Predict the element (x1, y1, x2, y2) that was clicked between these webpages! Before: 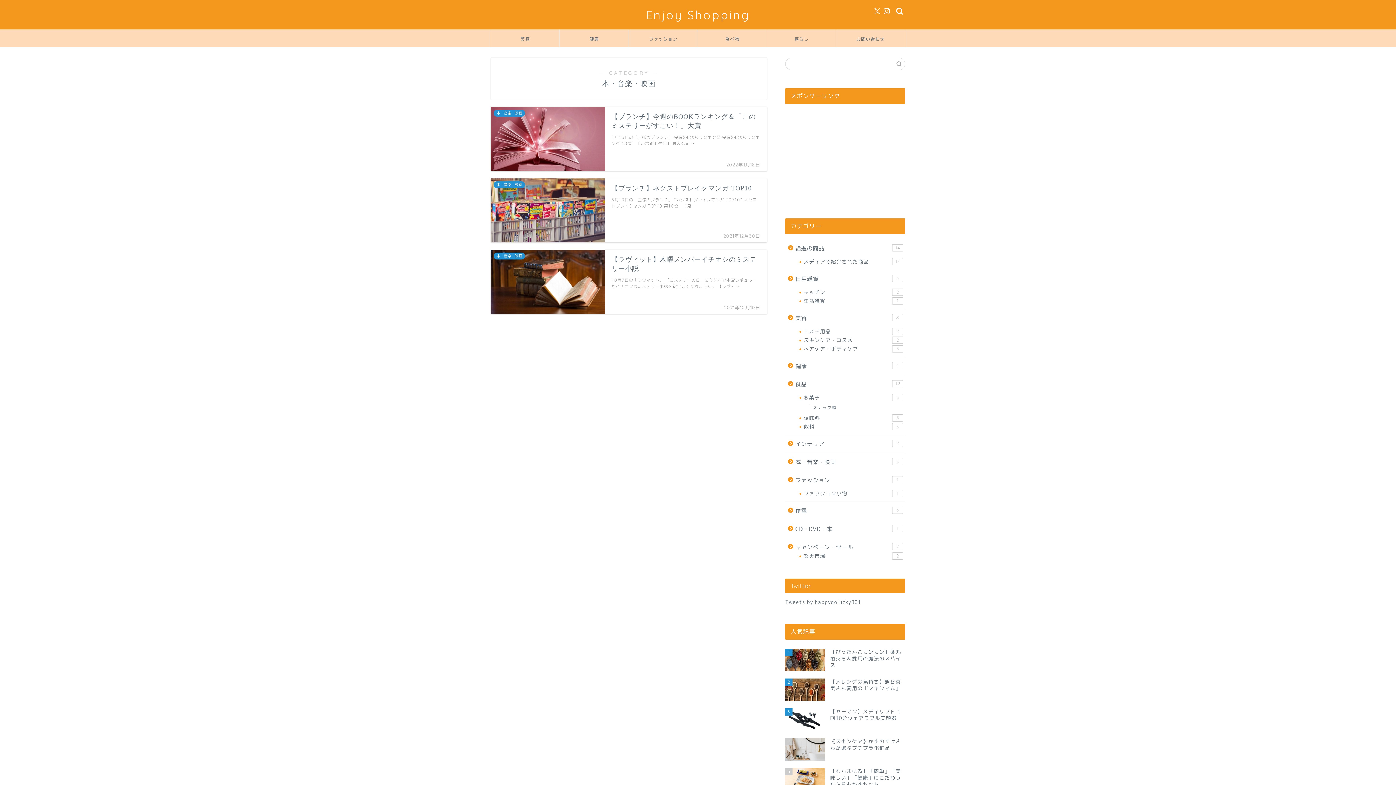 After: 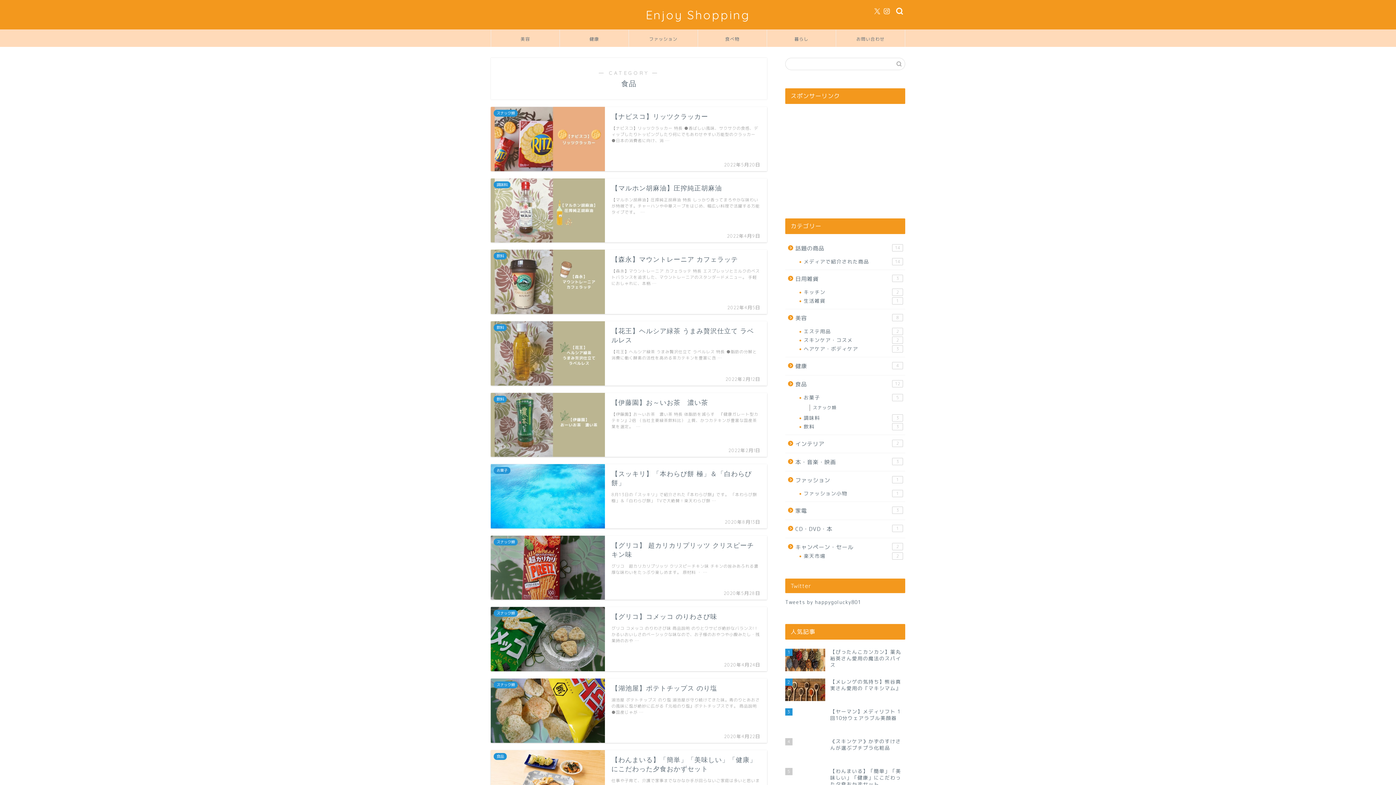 Action: bbox: (785, 375, 904, 393) label: 食品
12